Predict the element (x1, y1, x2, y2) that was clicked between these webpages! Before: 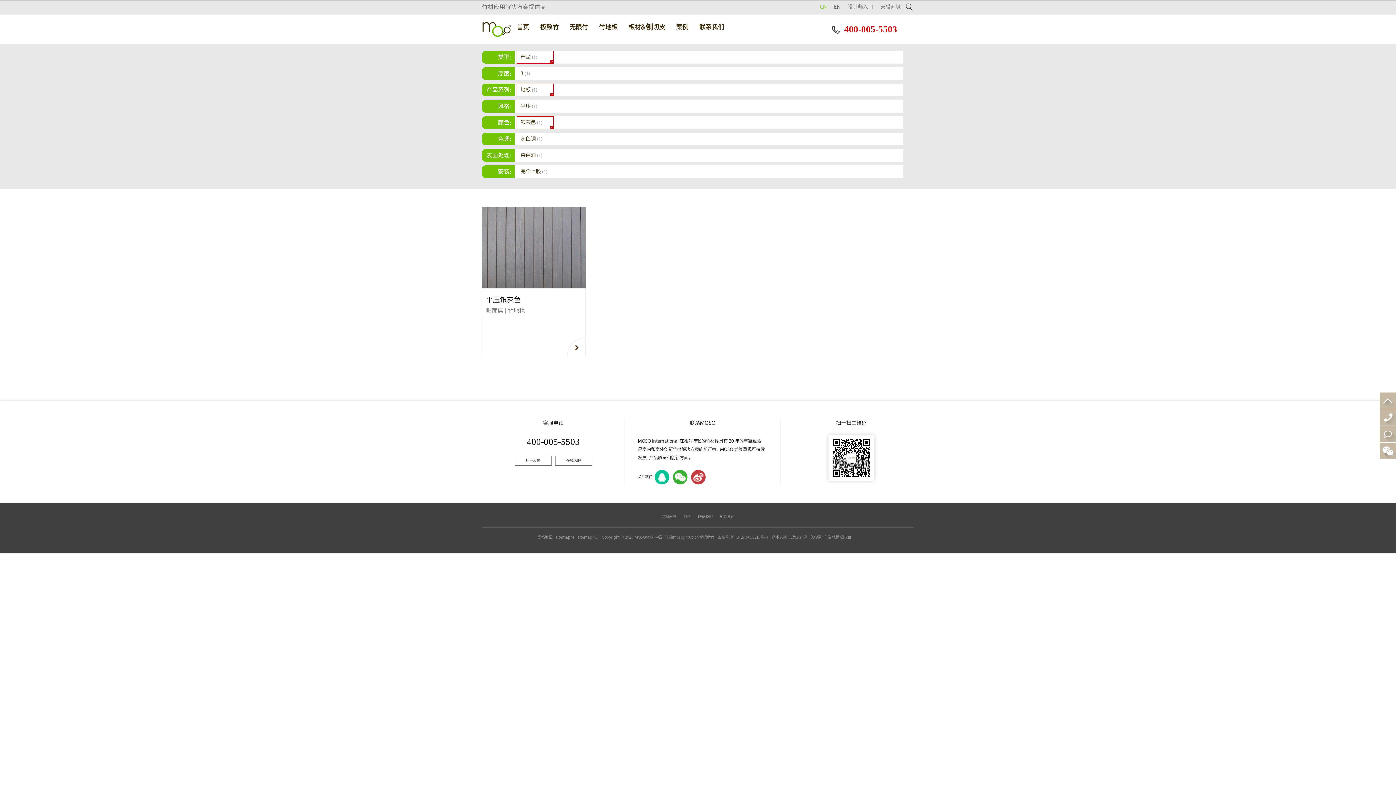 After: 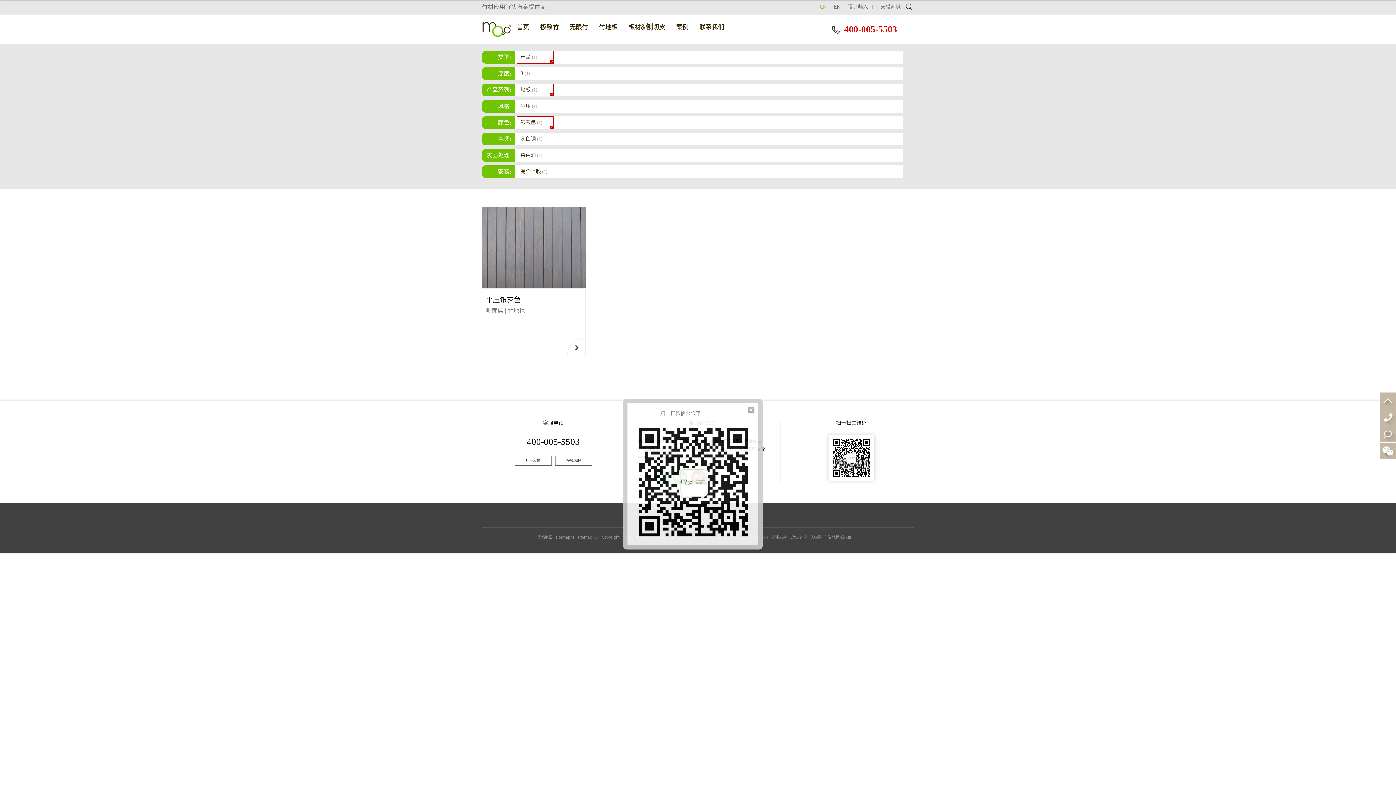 Action: bbox: (672, 470, 687, 484)